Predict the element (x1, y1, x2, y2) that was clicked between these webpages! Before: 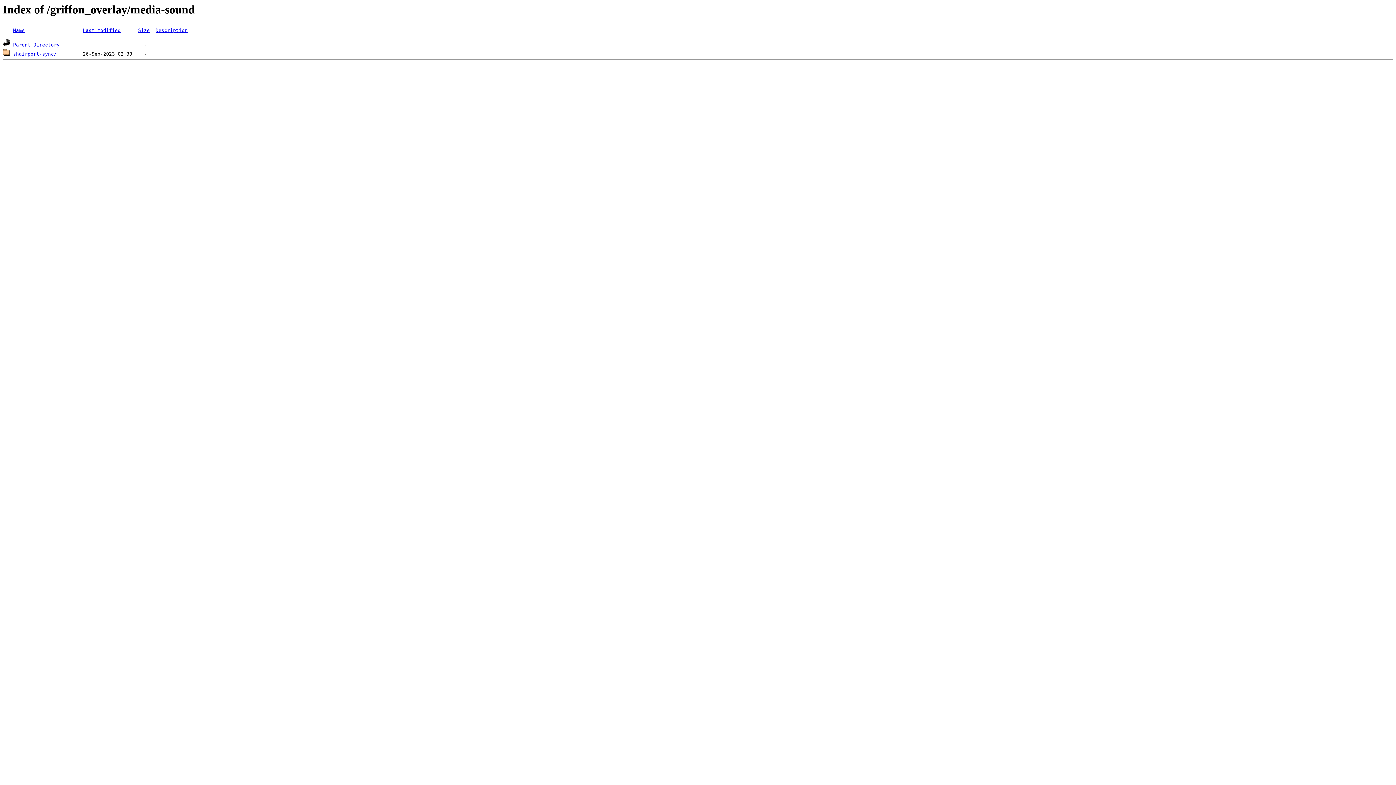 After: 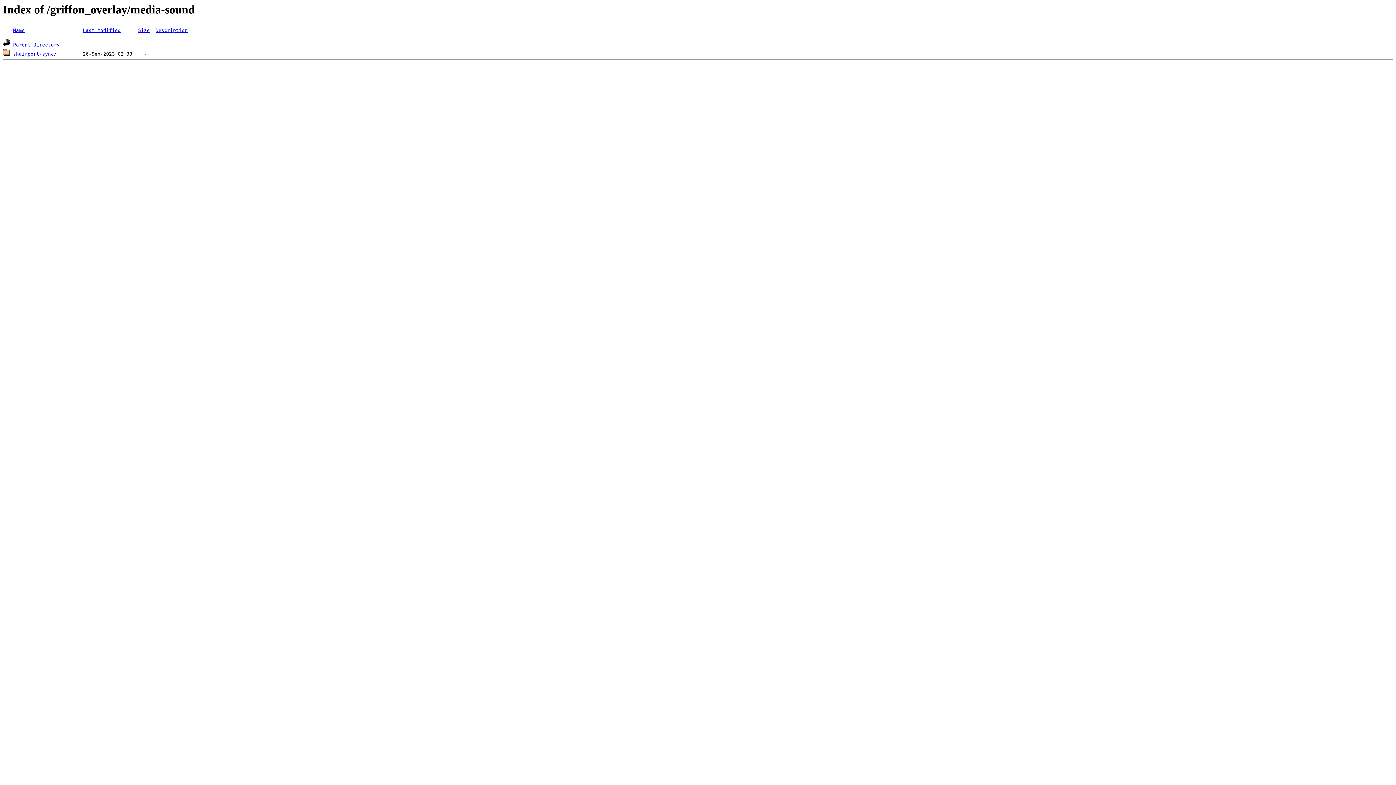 Action: bbox: (82, 27, 120, 33) label: Last modified